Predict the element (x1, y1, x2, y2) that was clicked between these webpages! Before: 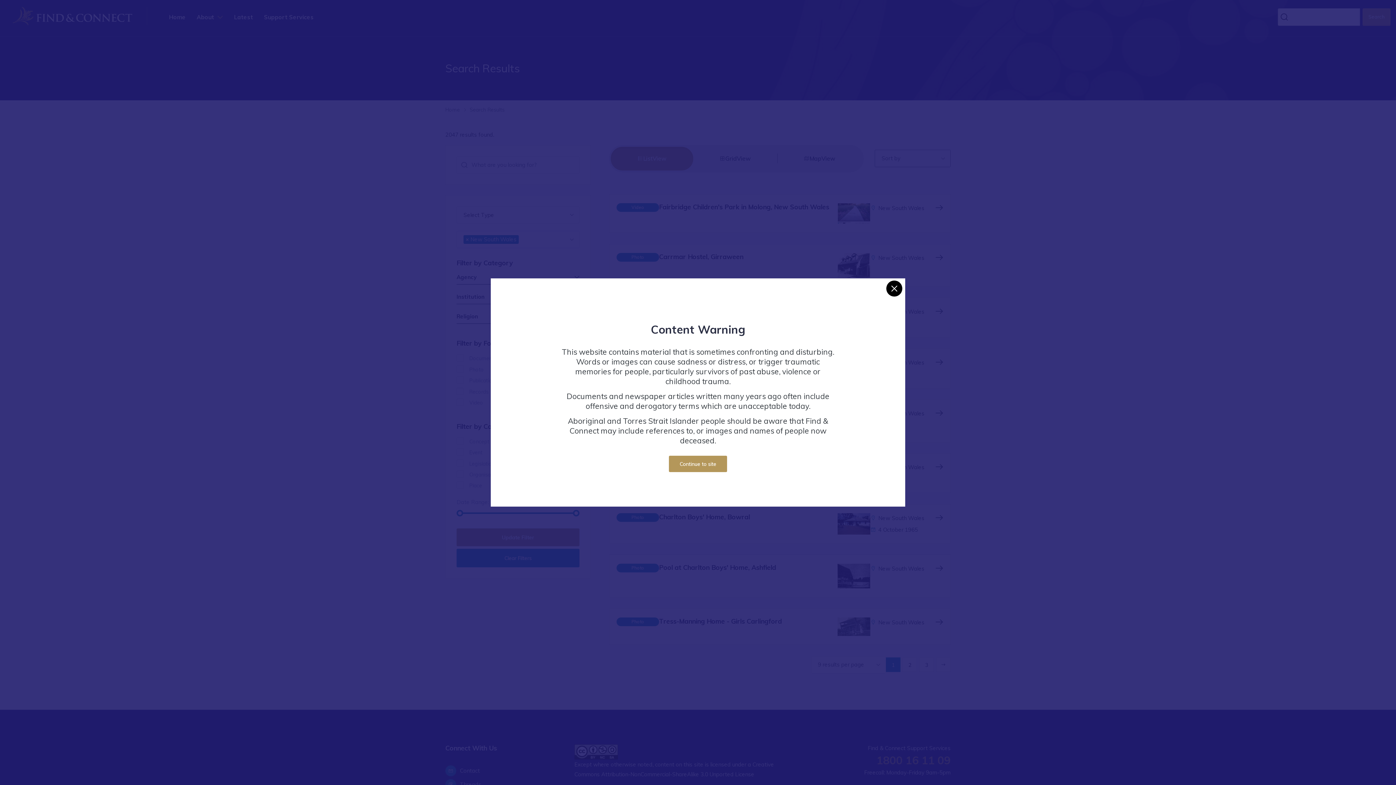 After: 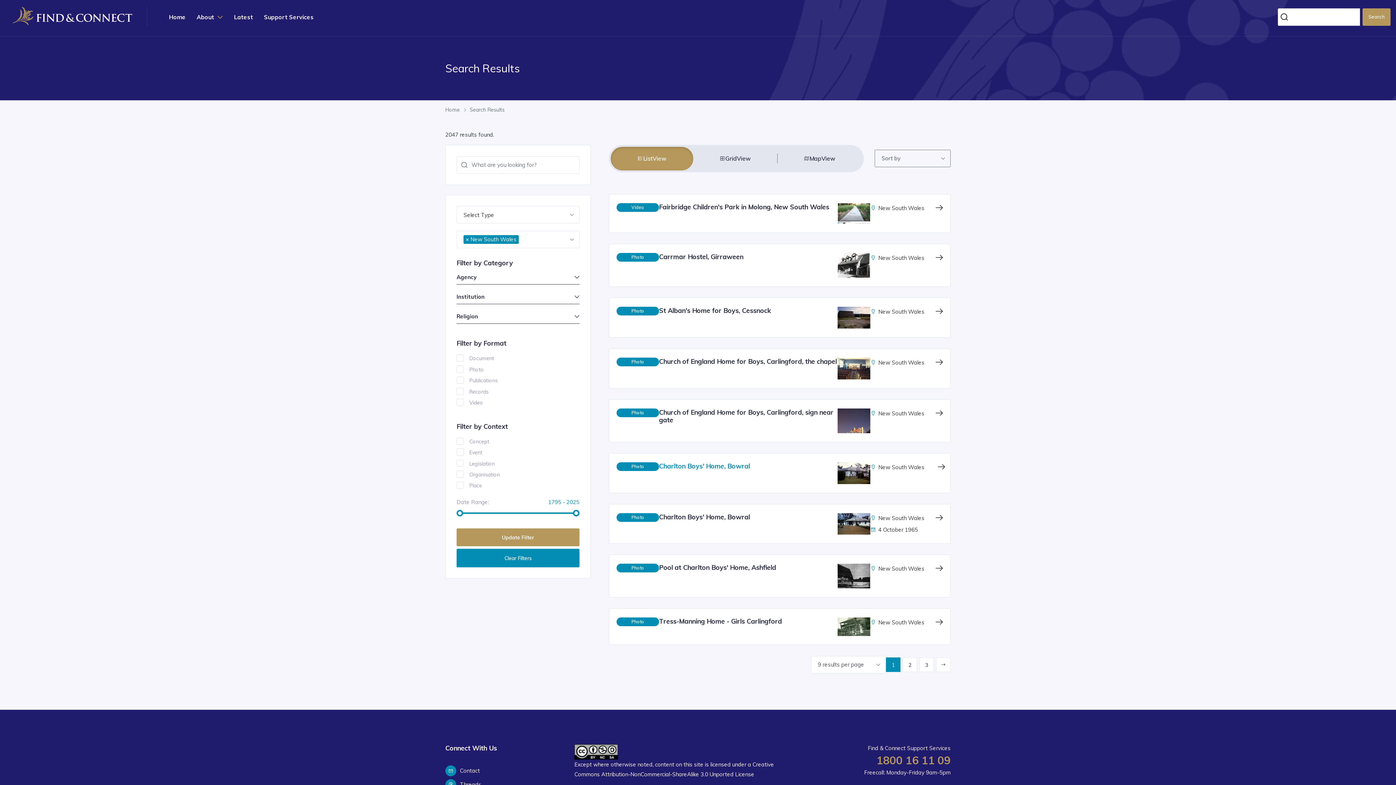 Action: label: Continue to site bbox: (669, 455, 727, 472)